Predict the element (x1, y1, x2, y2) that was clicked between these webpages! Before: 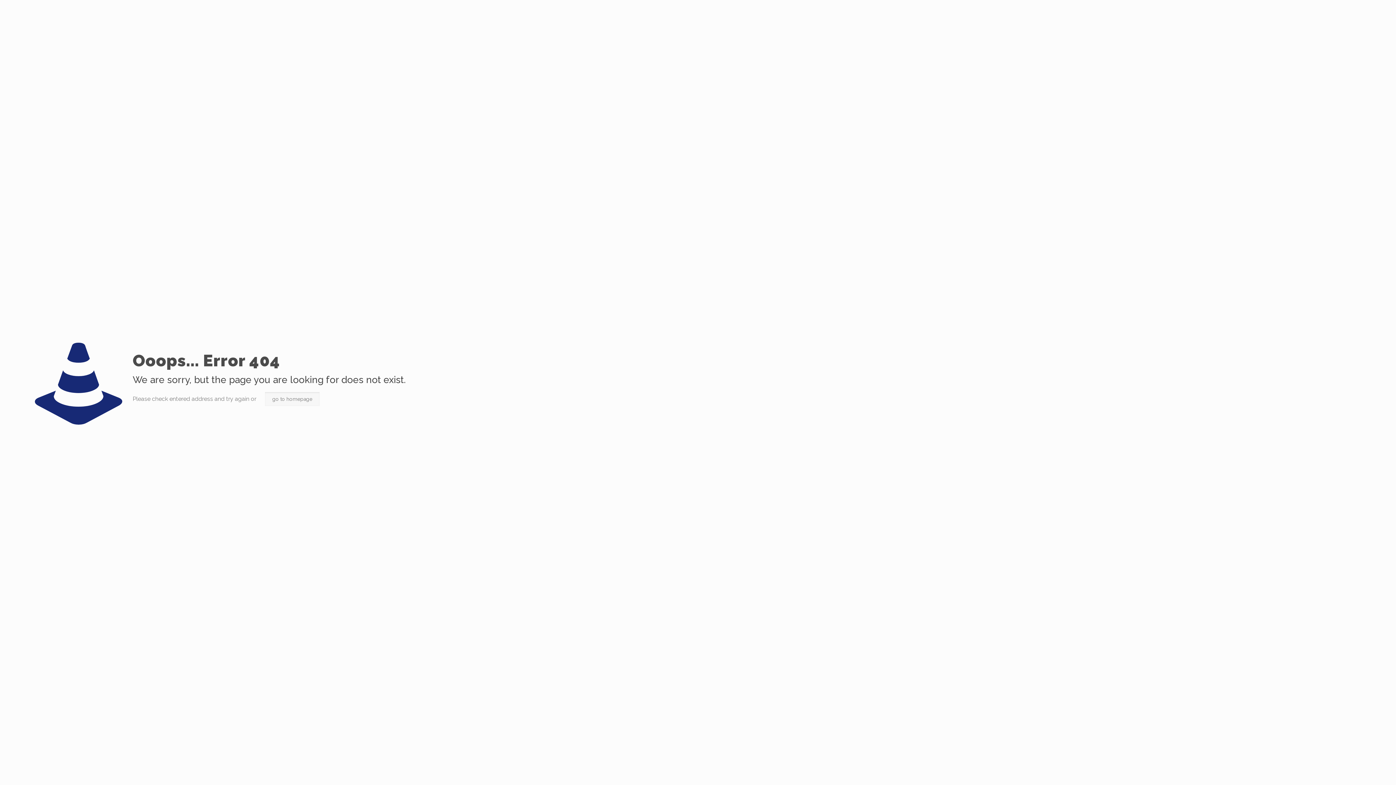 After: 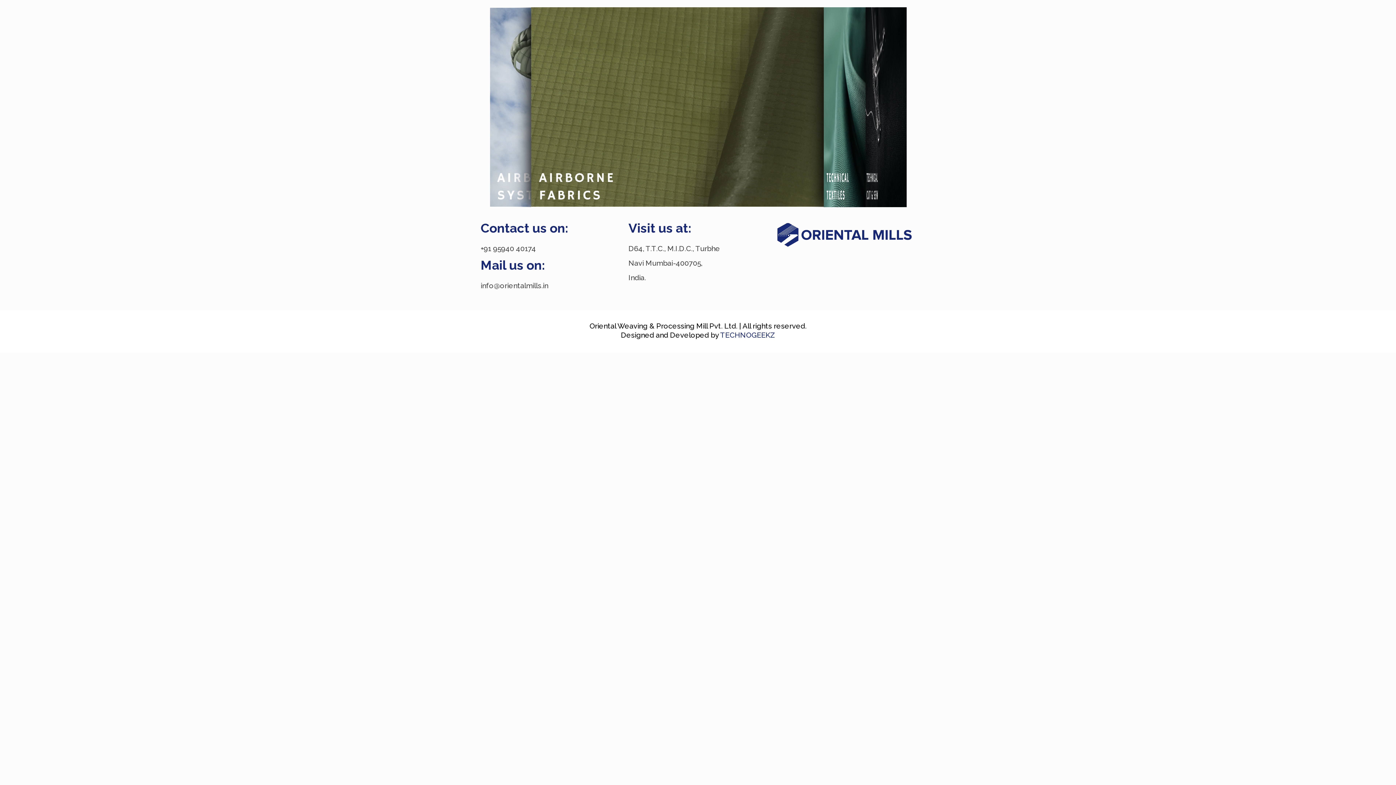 Action: bbox: (265, 392, 319, 406) label: go to homepage